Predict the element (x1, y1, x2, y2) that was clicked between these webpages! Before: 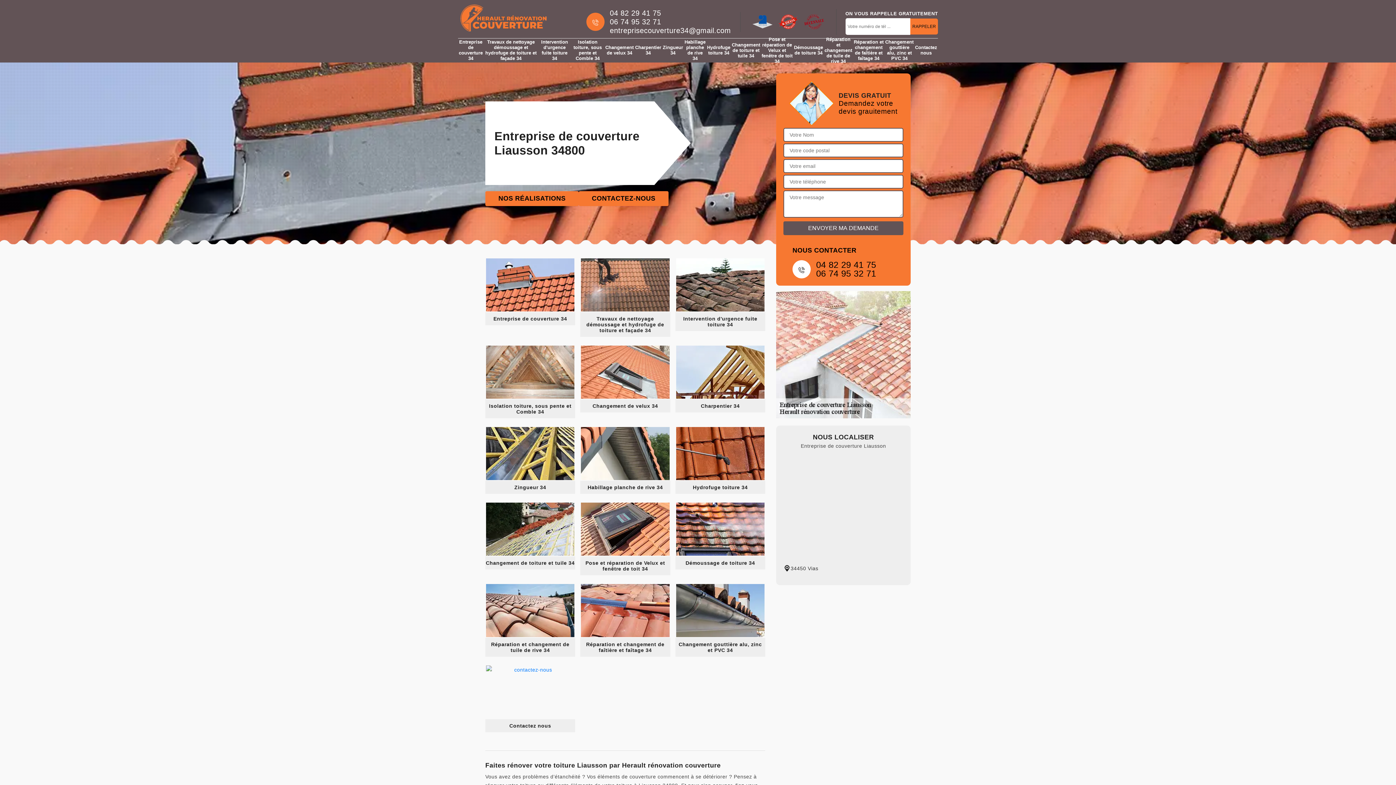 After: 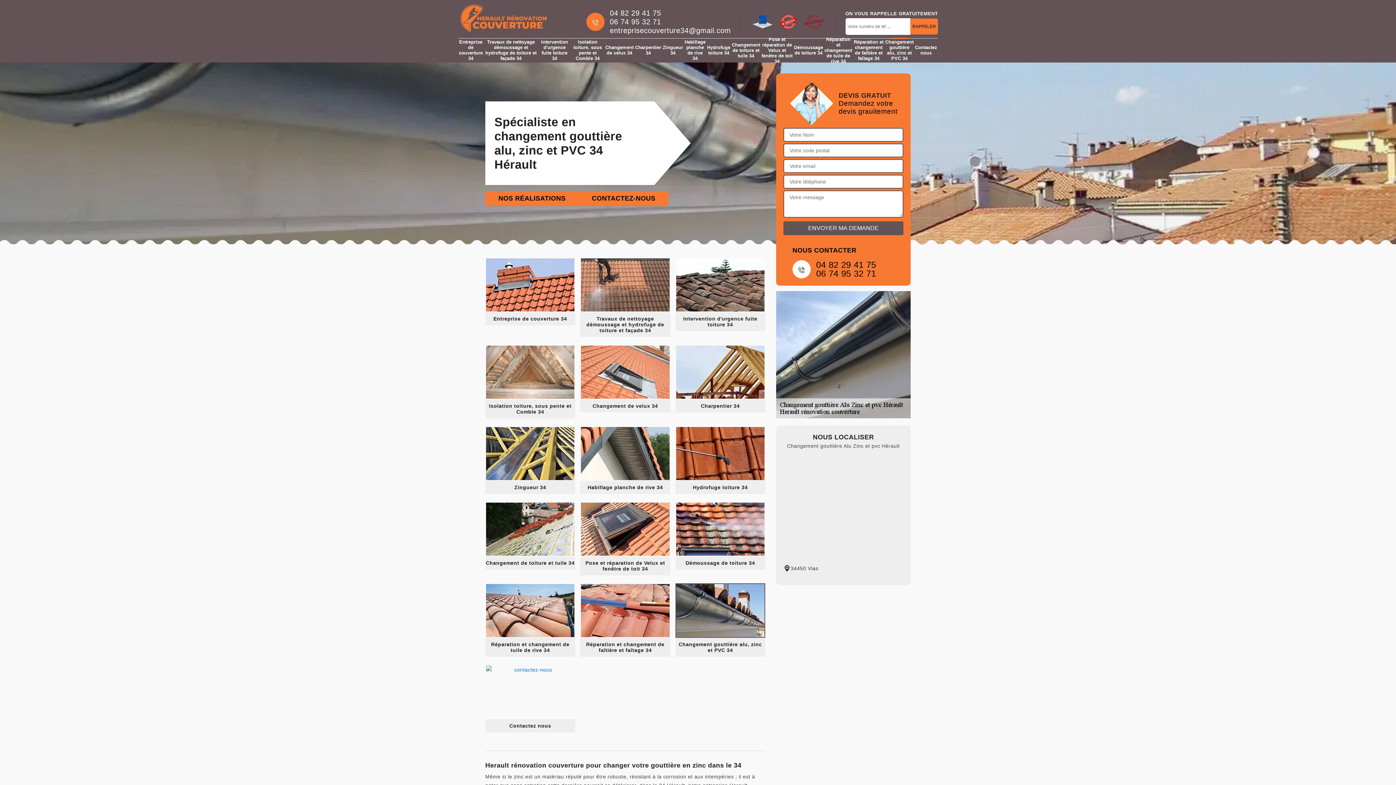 Action: label: Changement gouttière alu, zinc et PVC 34 bbox: (885, 41, 913, 59)